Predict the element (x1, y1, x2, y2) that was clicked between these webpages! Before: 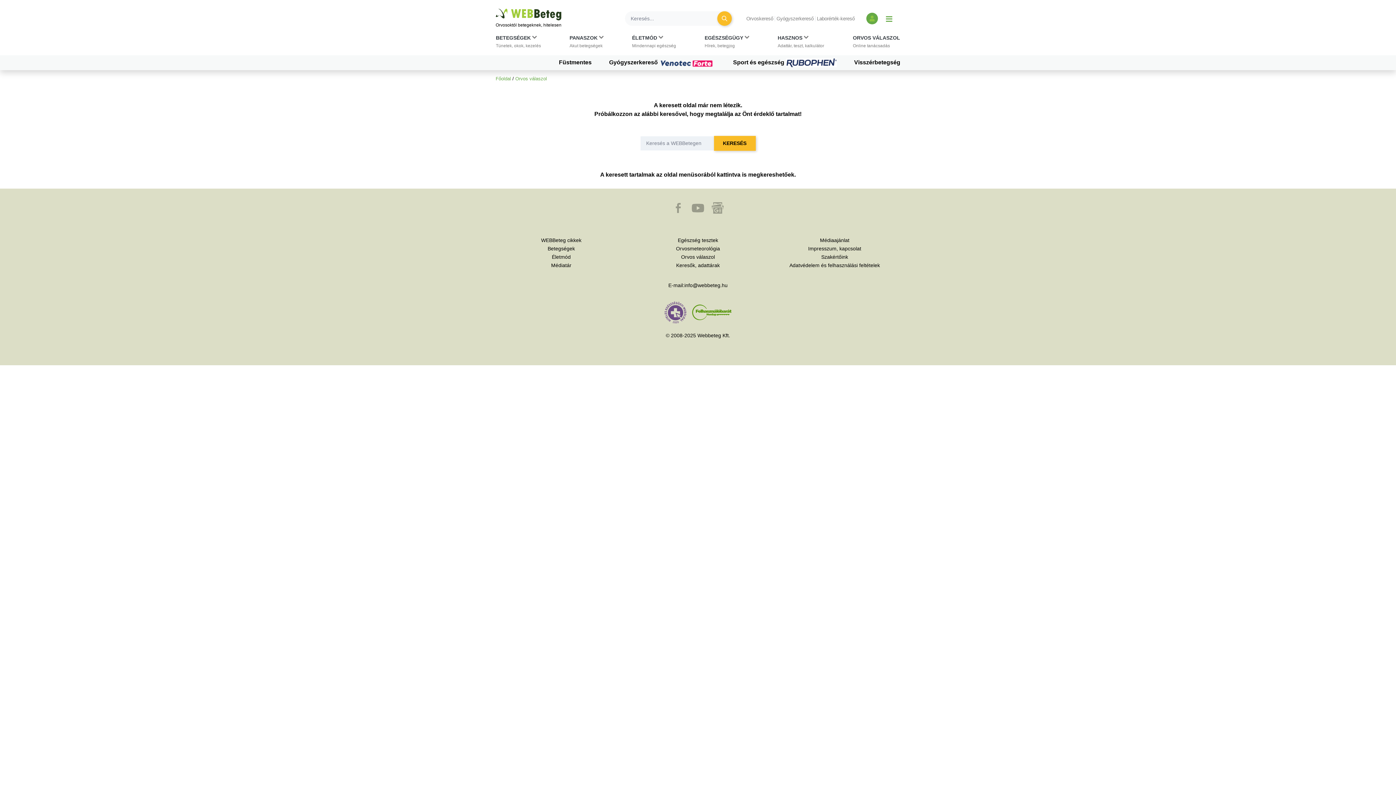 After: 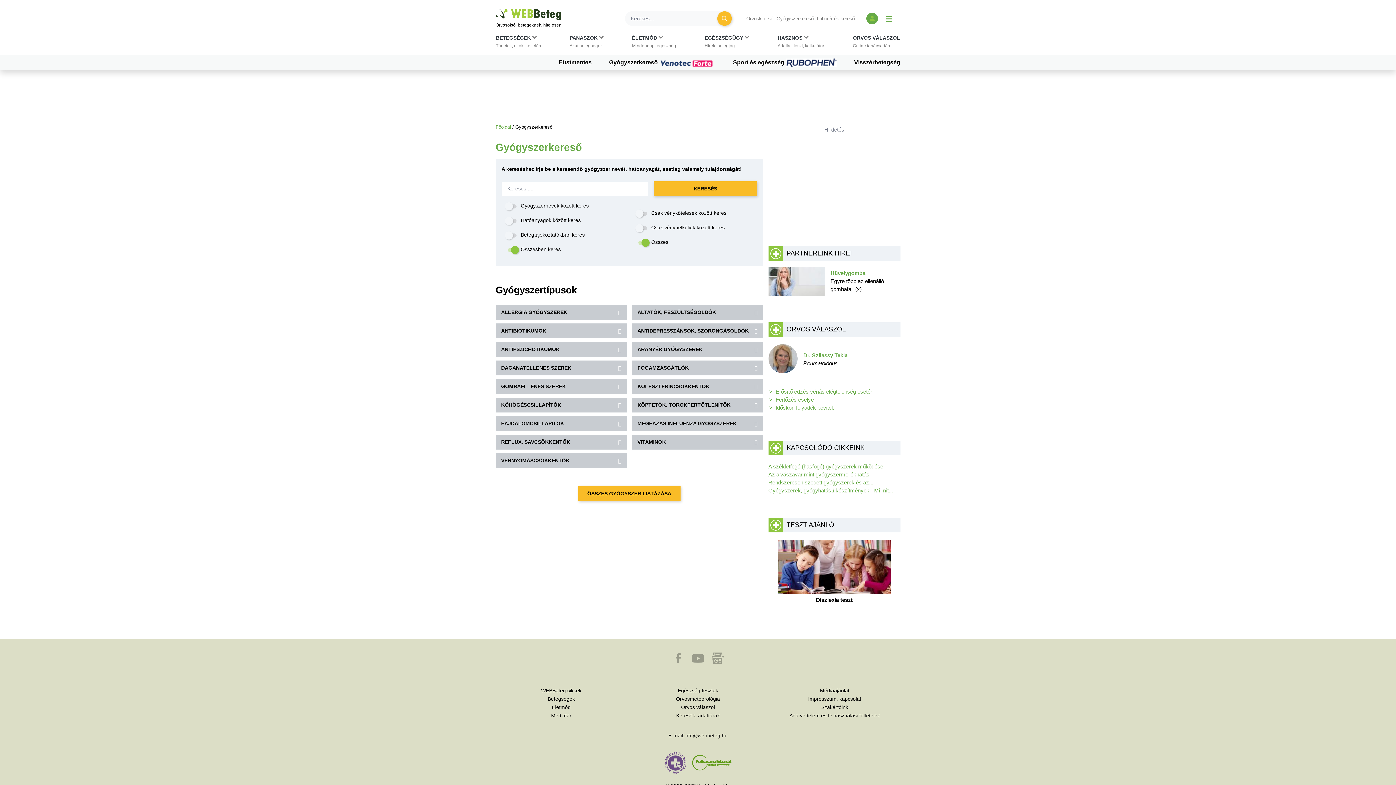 Action: bbox: (776, 16, 815, 21) label: Gyógyszerkereső